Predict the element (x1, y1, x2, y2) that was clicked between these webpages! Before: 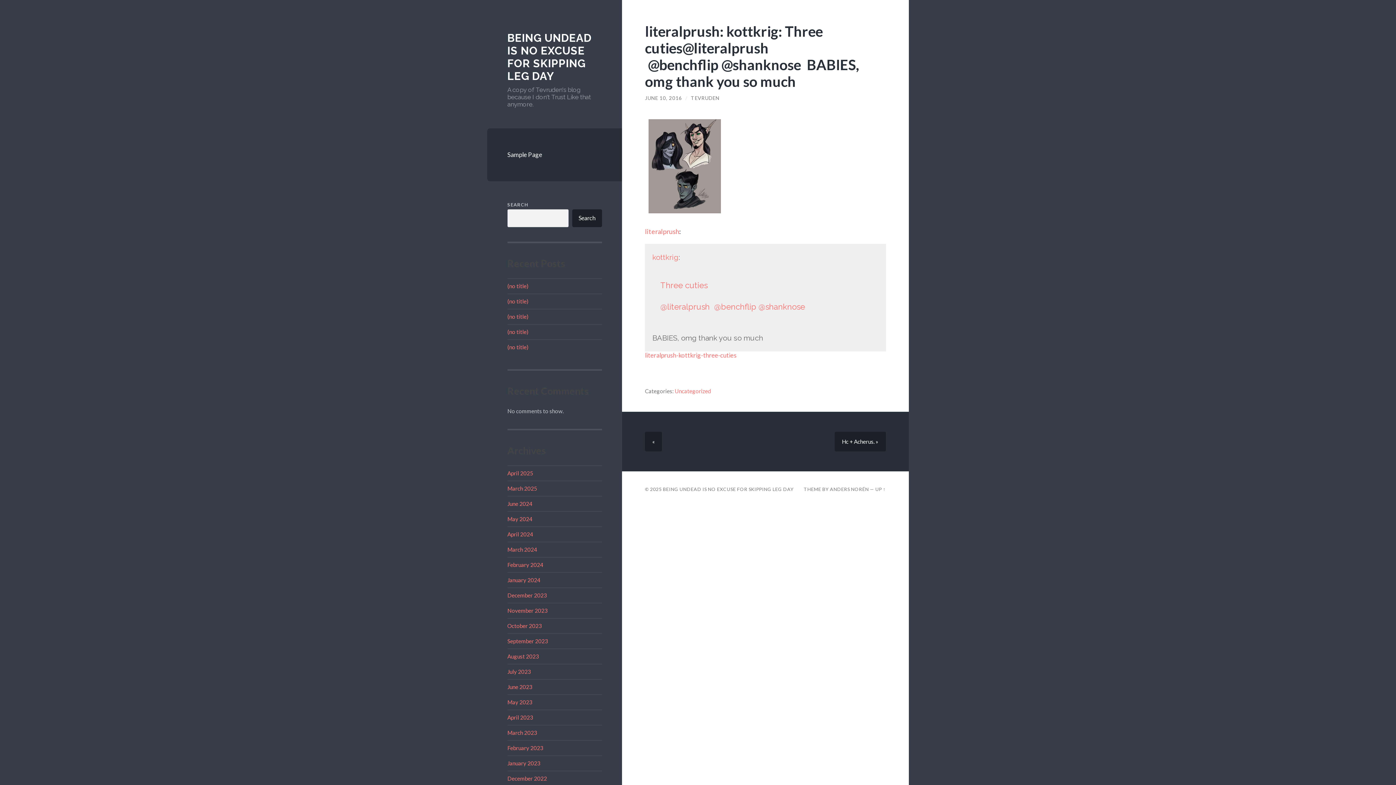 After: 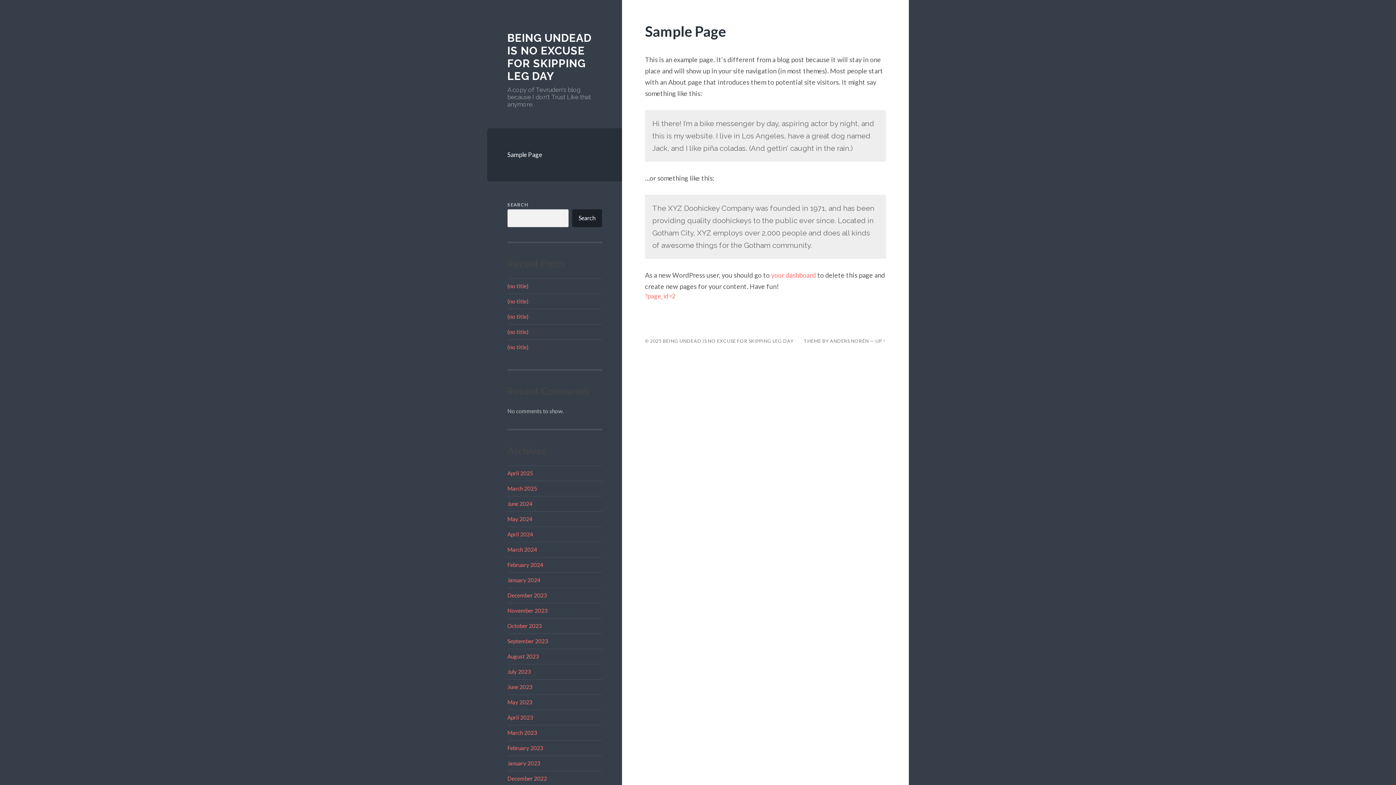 Action: label: Sample Page bbox: (507, 148, 602, 161)